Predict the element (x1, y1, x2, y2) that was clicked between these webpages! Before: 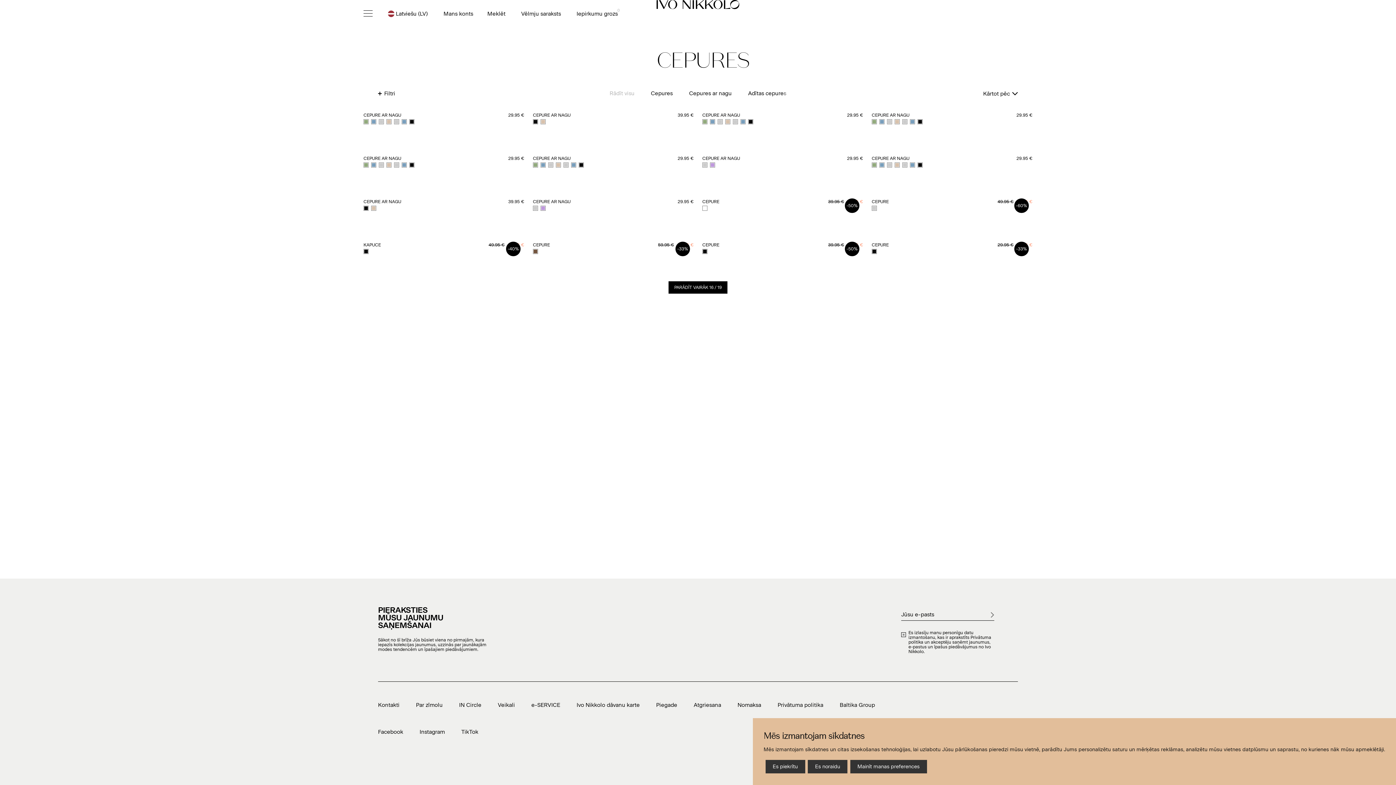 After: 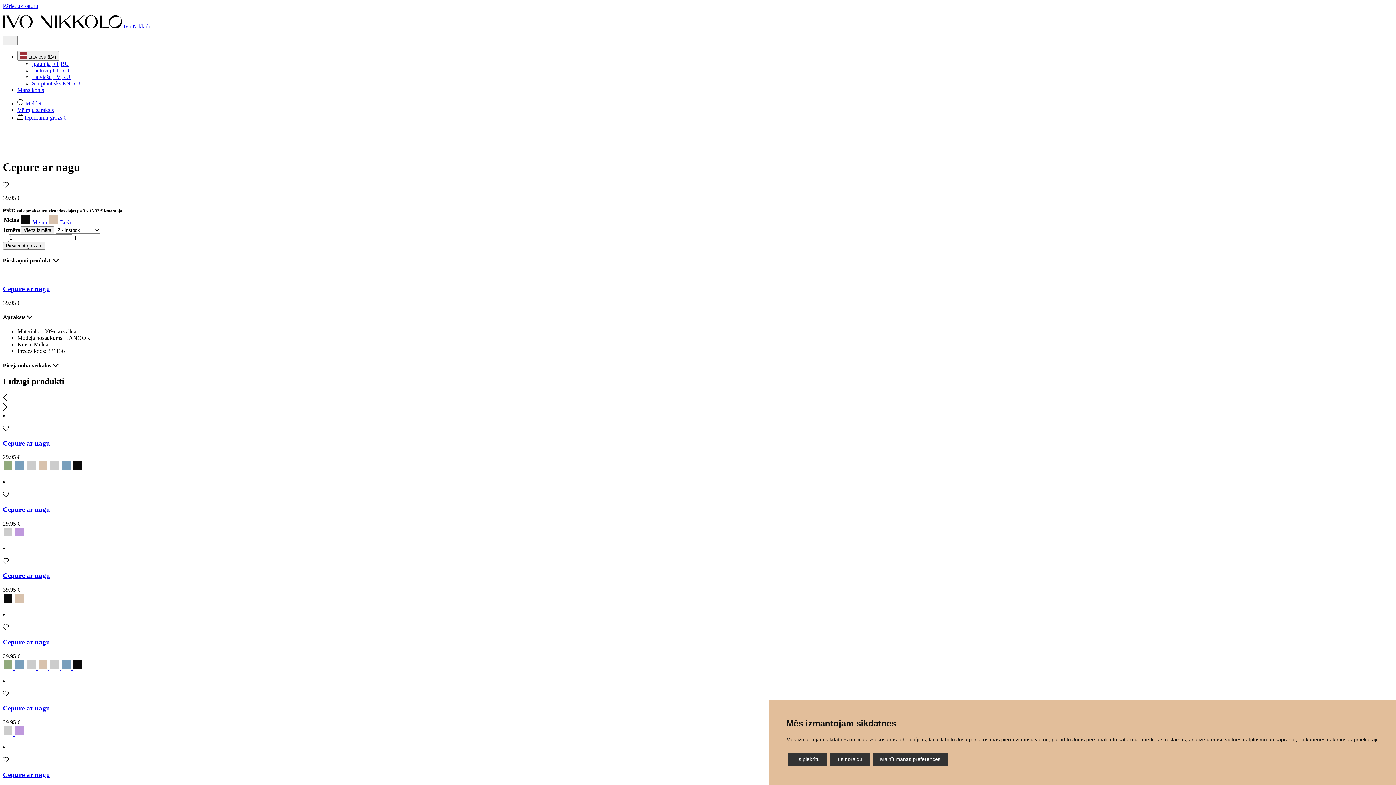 Action: bbox: (363, 205, 368, 210)